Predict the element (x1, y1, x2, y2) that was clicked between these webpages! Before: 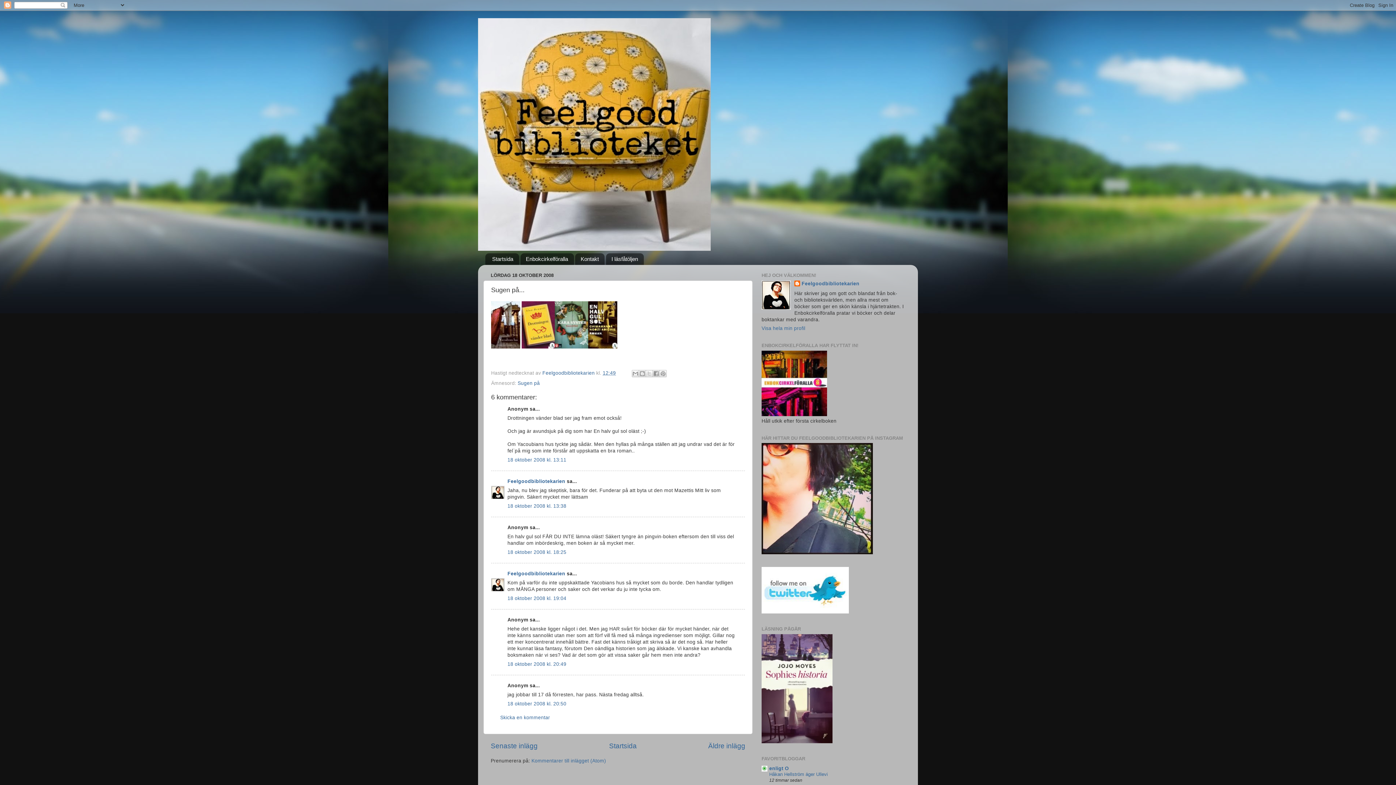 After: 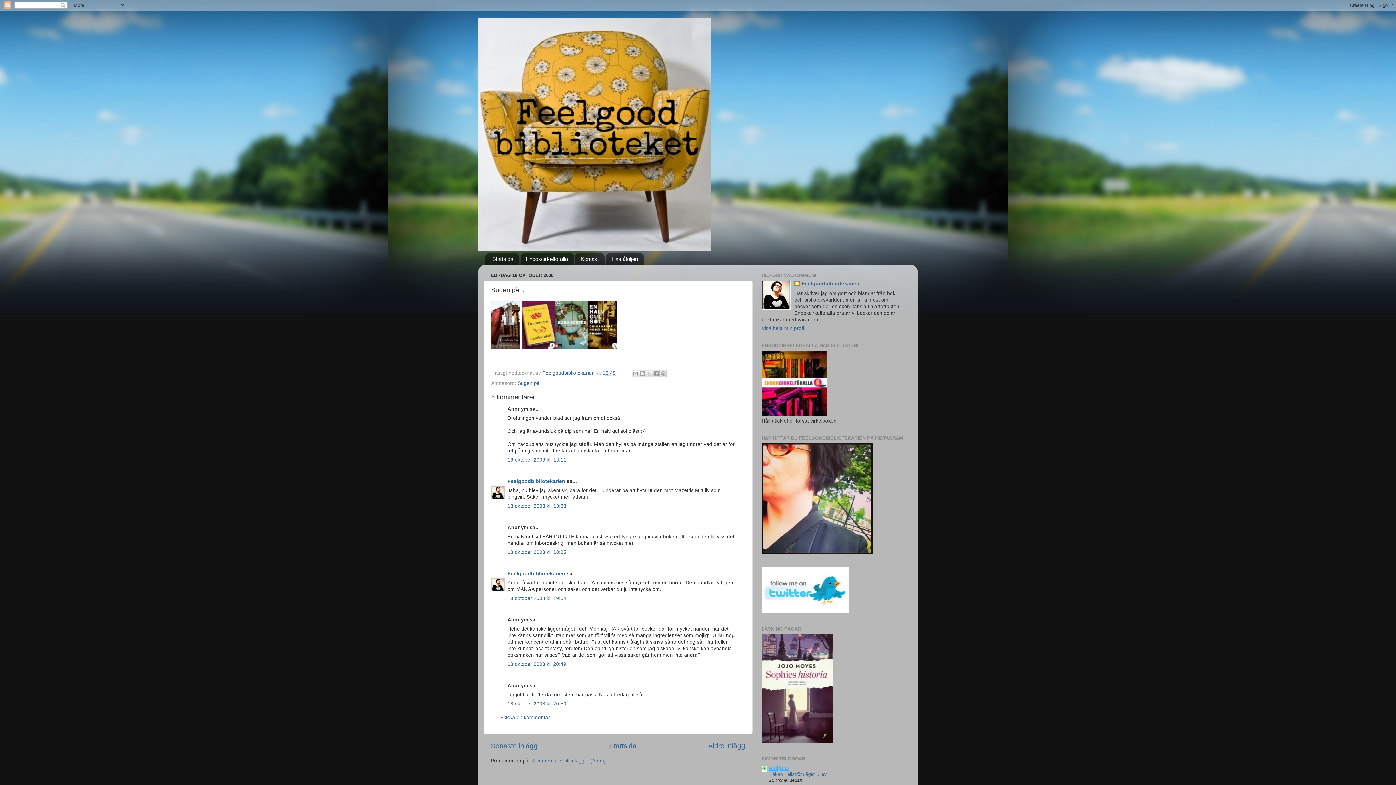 Action: label: enligt O bbox: (769, 766, 789, 771)